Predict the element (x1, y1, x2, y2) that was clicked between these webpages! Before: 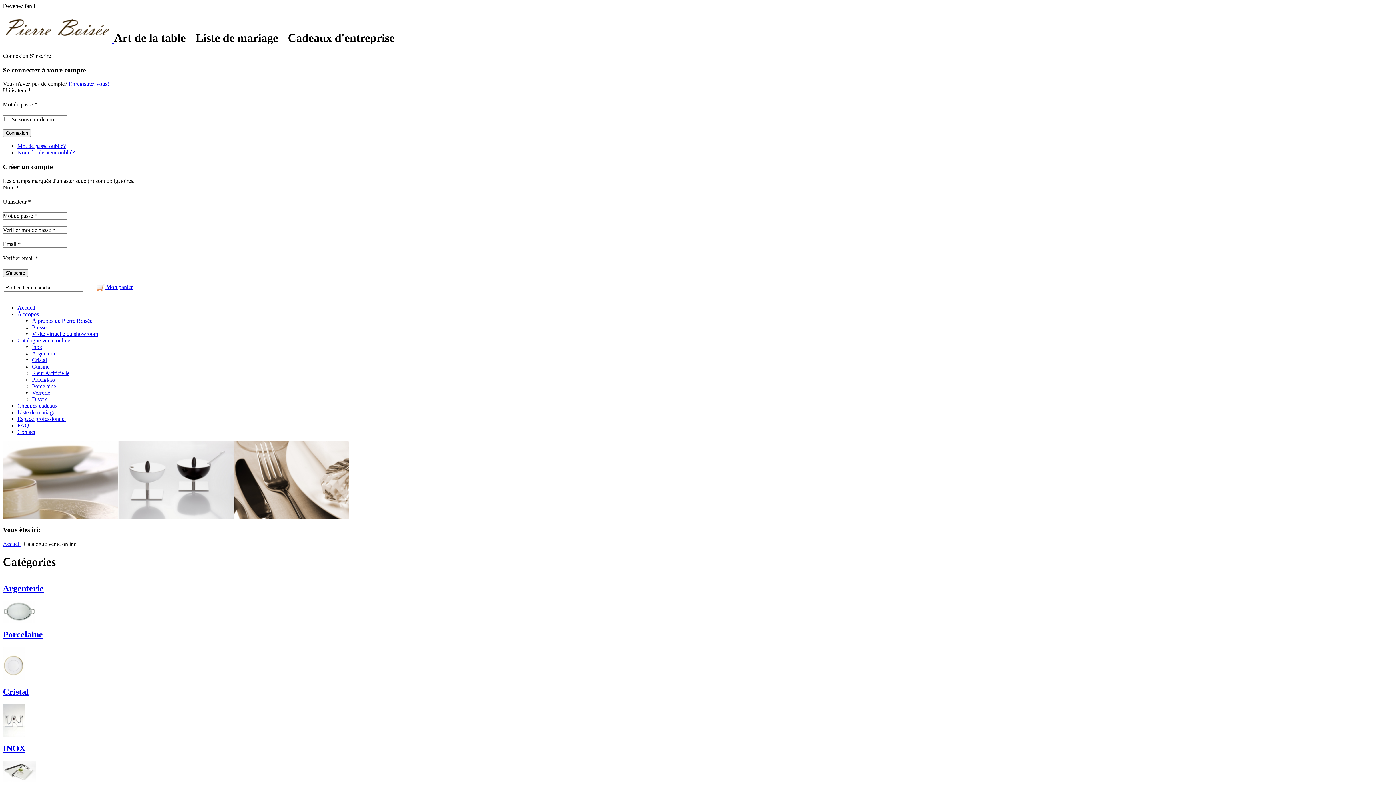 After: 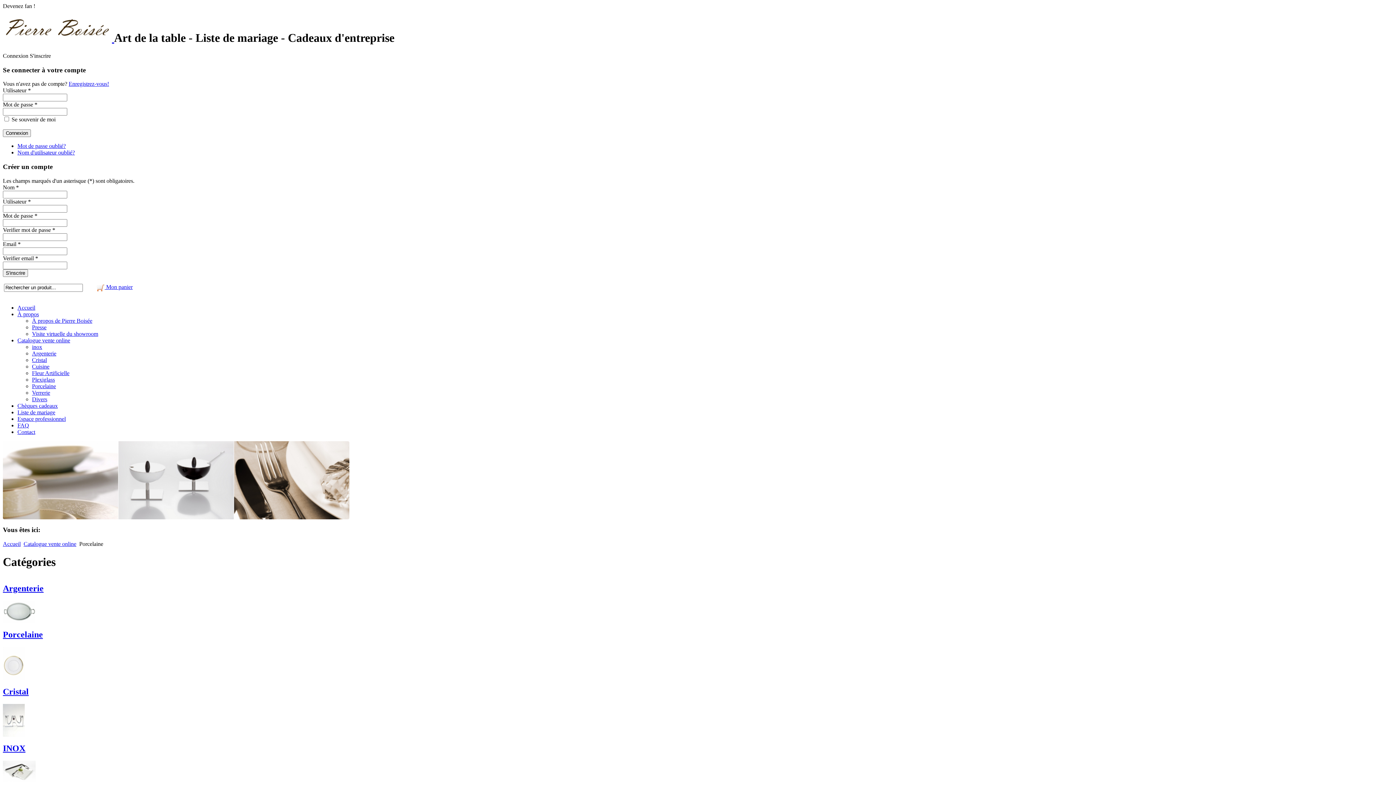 Action: label: Porcelaine bbox: (2, 630, 42, 639)